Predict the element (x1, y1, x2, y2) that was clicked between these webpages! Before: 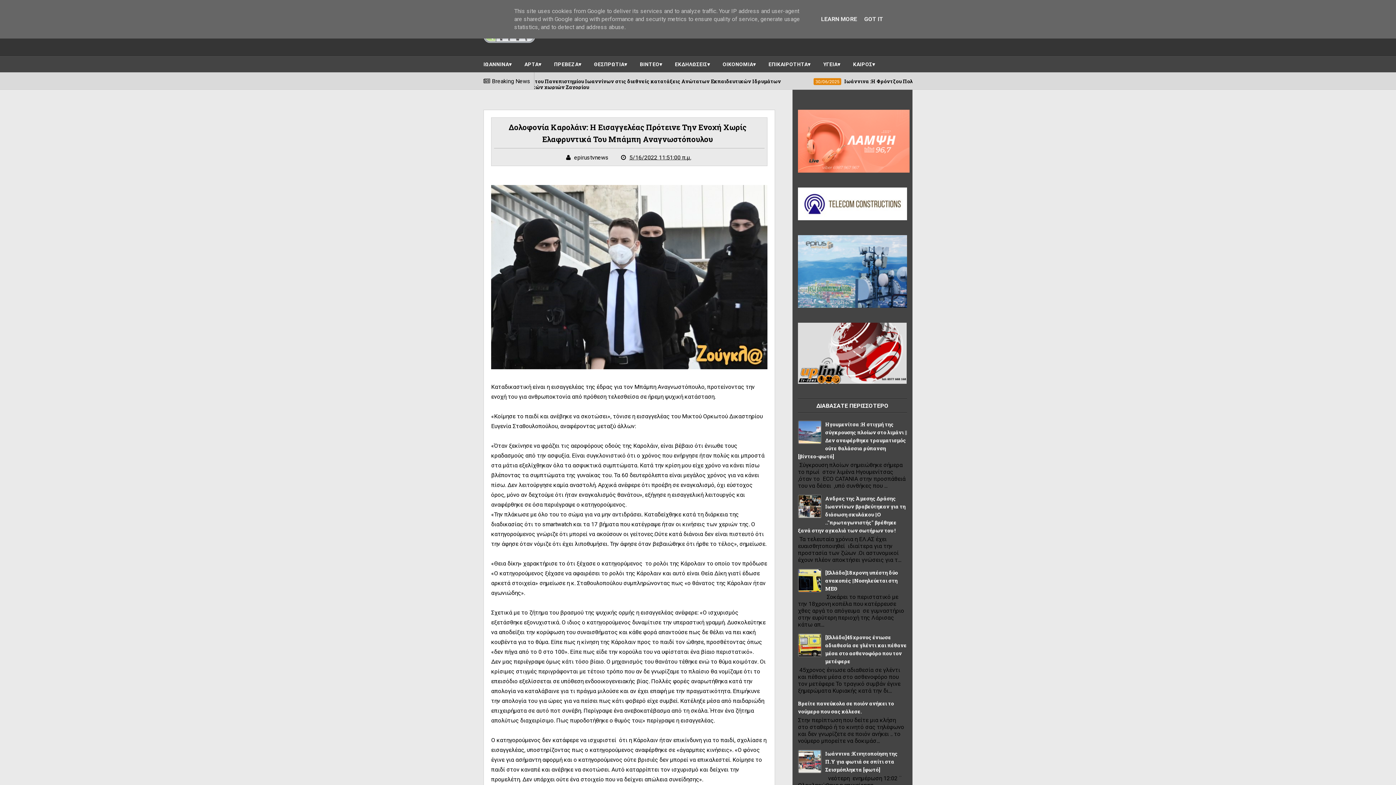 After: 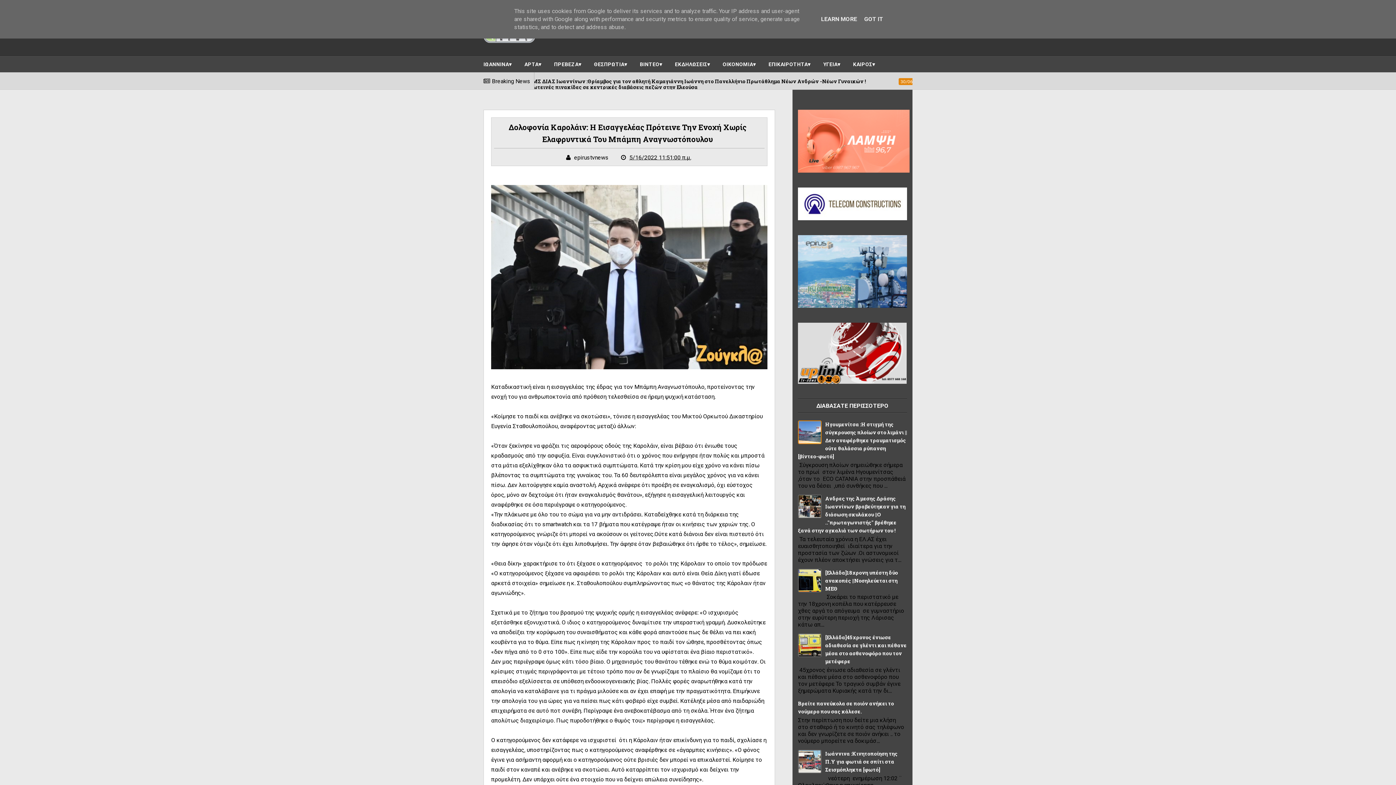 Action: bbox: (798, 438, 821, 445)